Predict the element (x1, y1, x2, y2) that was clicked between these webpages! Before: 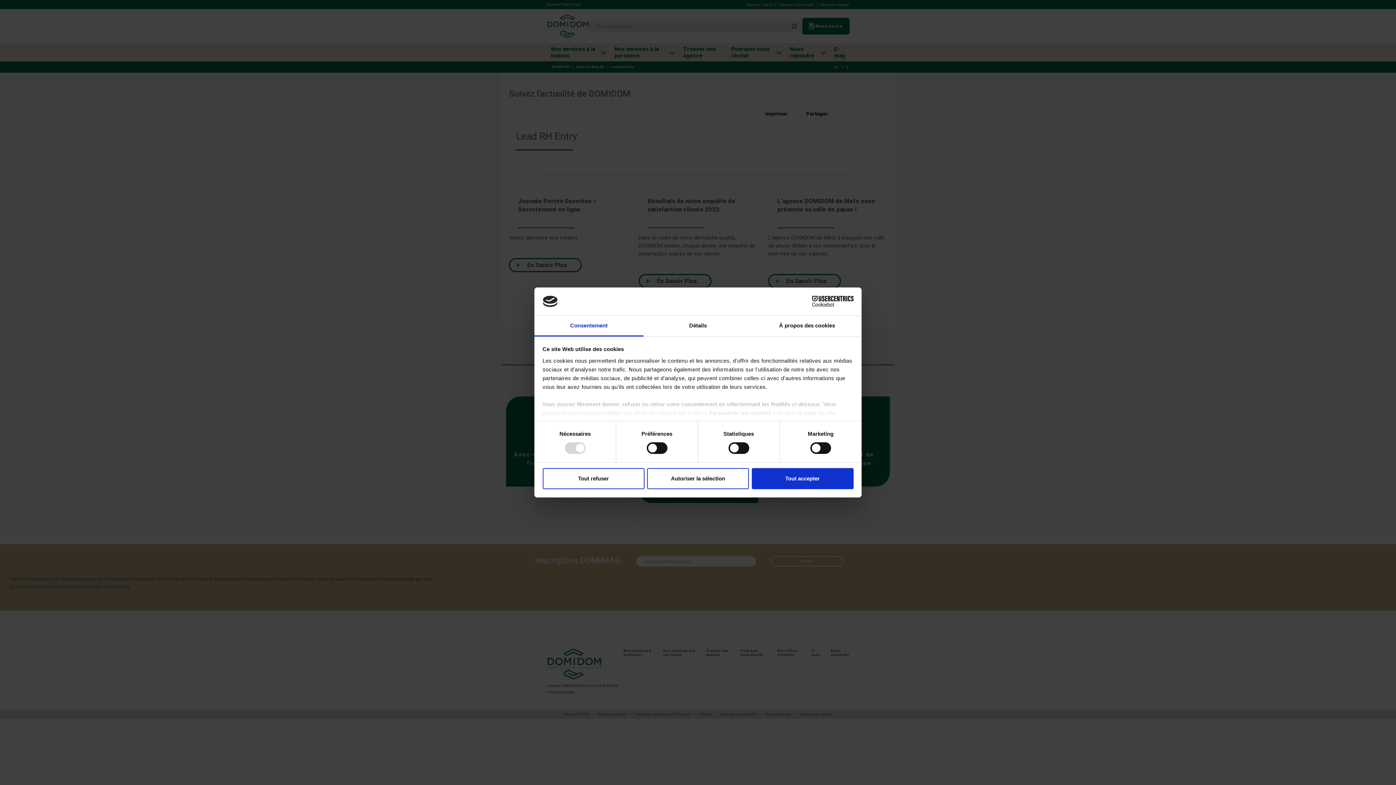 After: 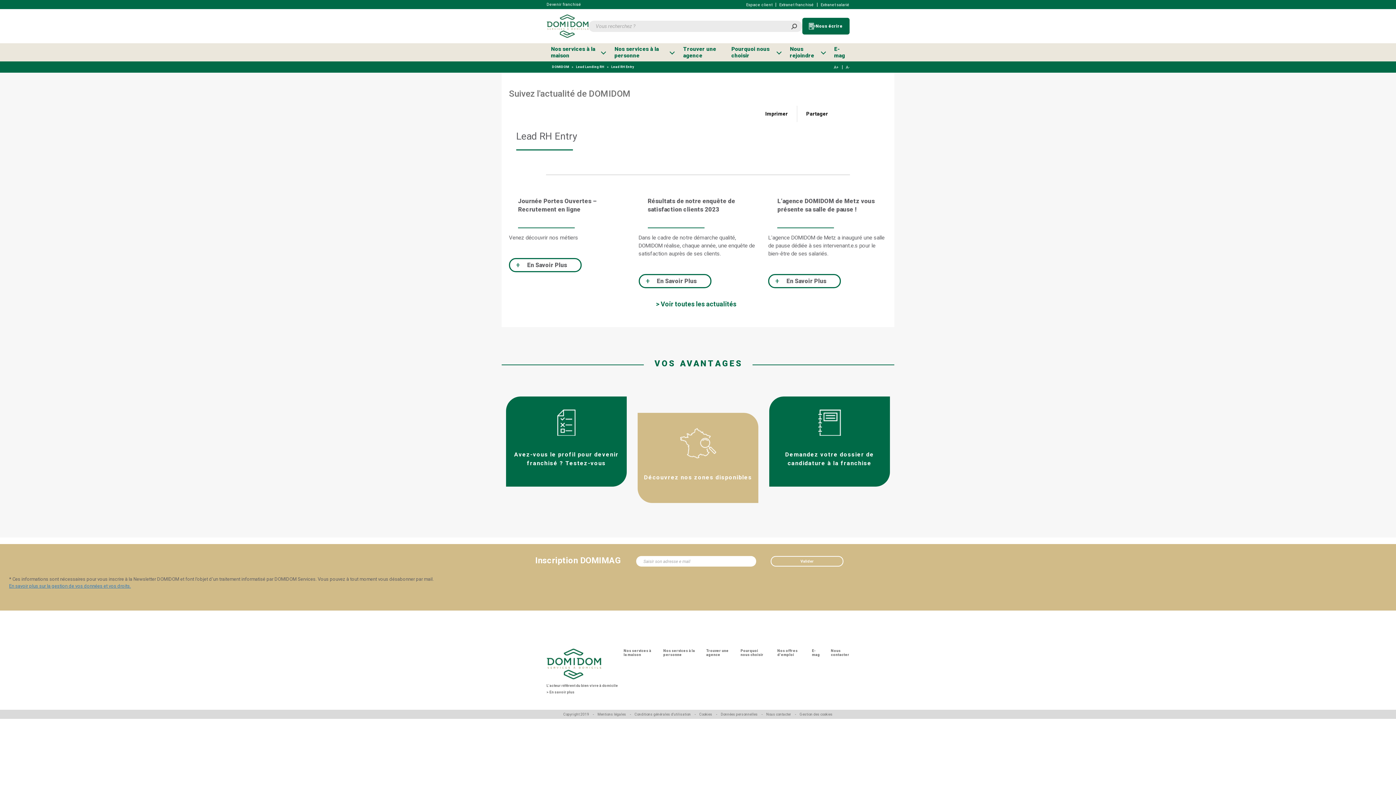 Action: bbox: (647, 468, 749, 489) label: Autoriser la sélection